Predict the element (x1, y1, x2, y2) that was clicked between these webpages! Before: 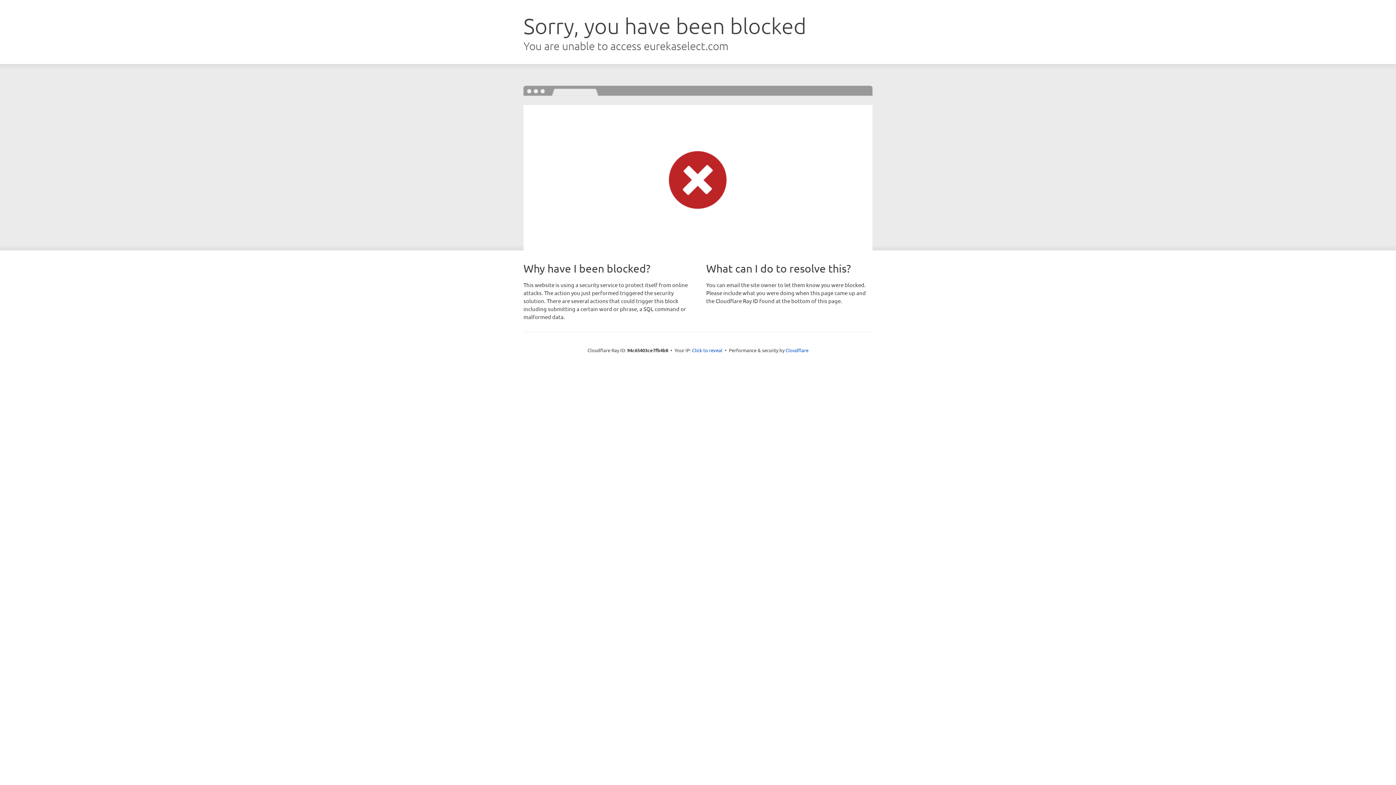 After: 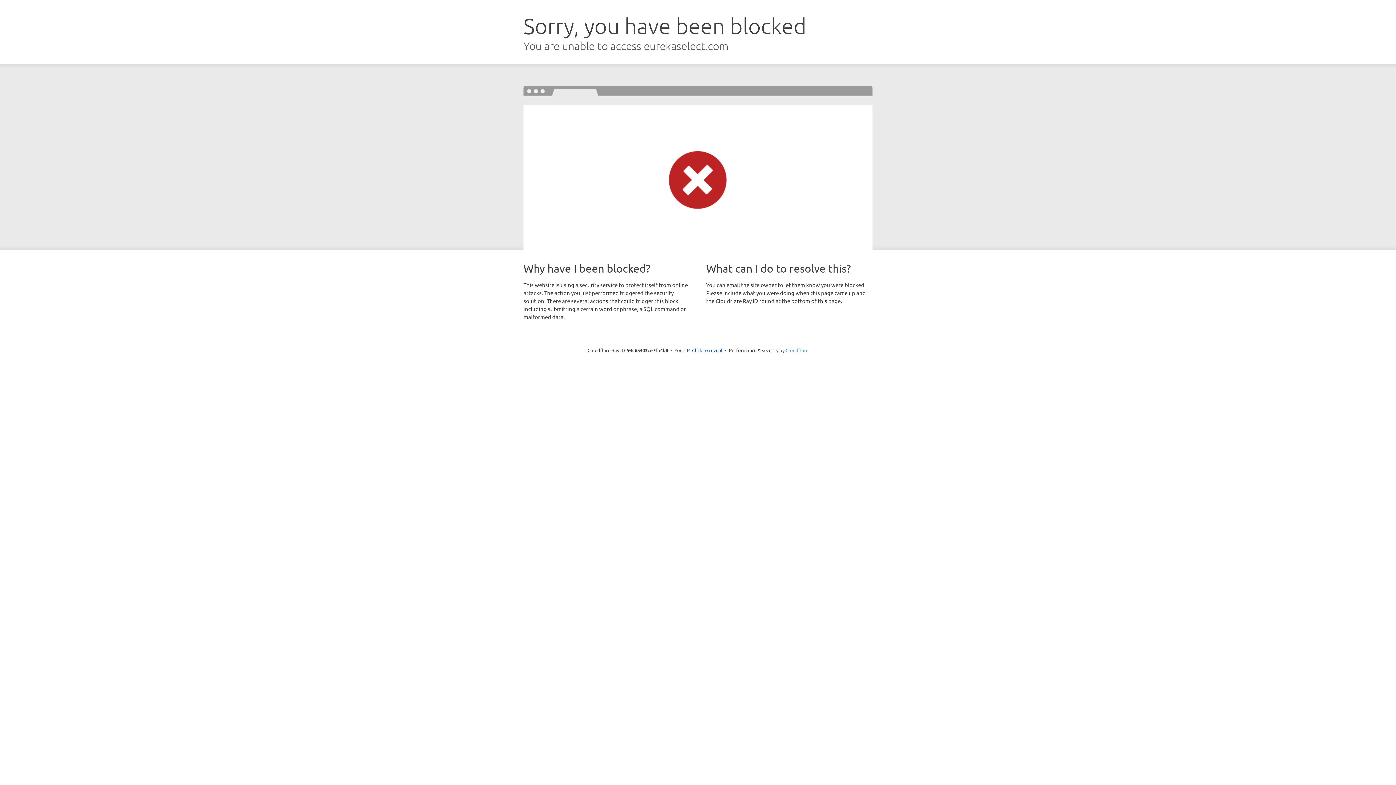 Action: label: Cloudflare bbox: (785, 347, 808, 353)